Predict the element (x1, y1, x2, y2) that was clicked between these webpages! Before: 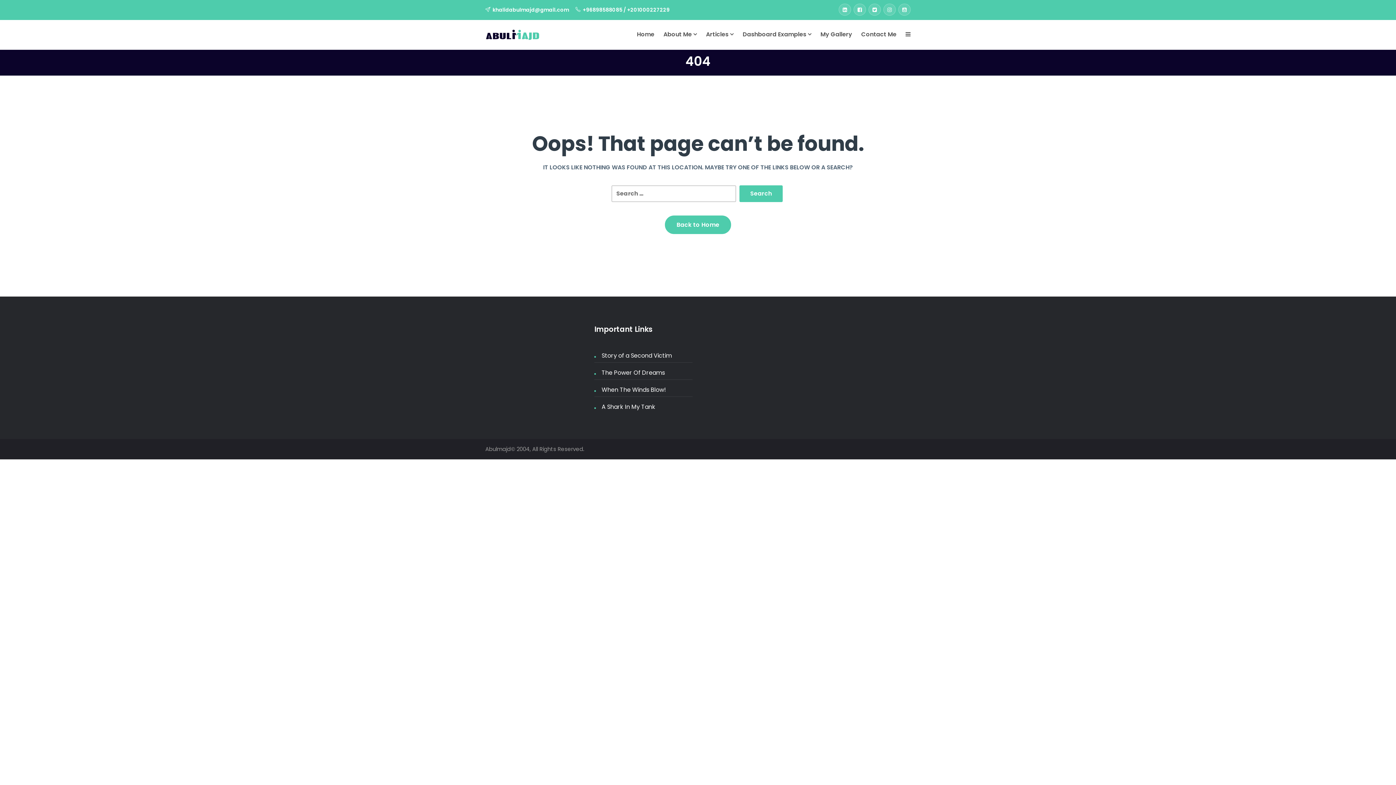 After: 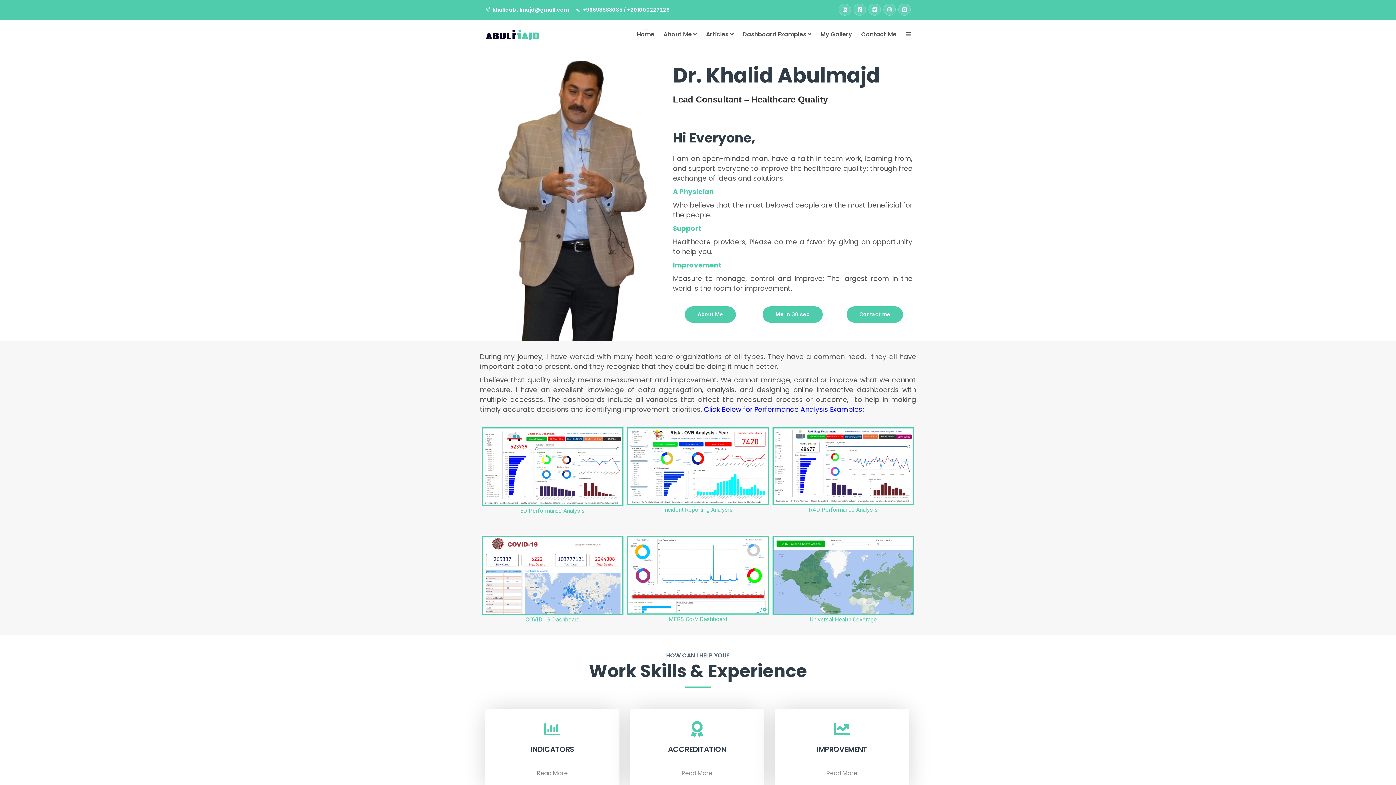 Action: bbox: (665, 215, 731, 234) label: Back to Home